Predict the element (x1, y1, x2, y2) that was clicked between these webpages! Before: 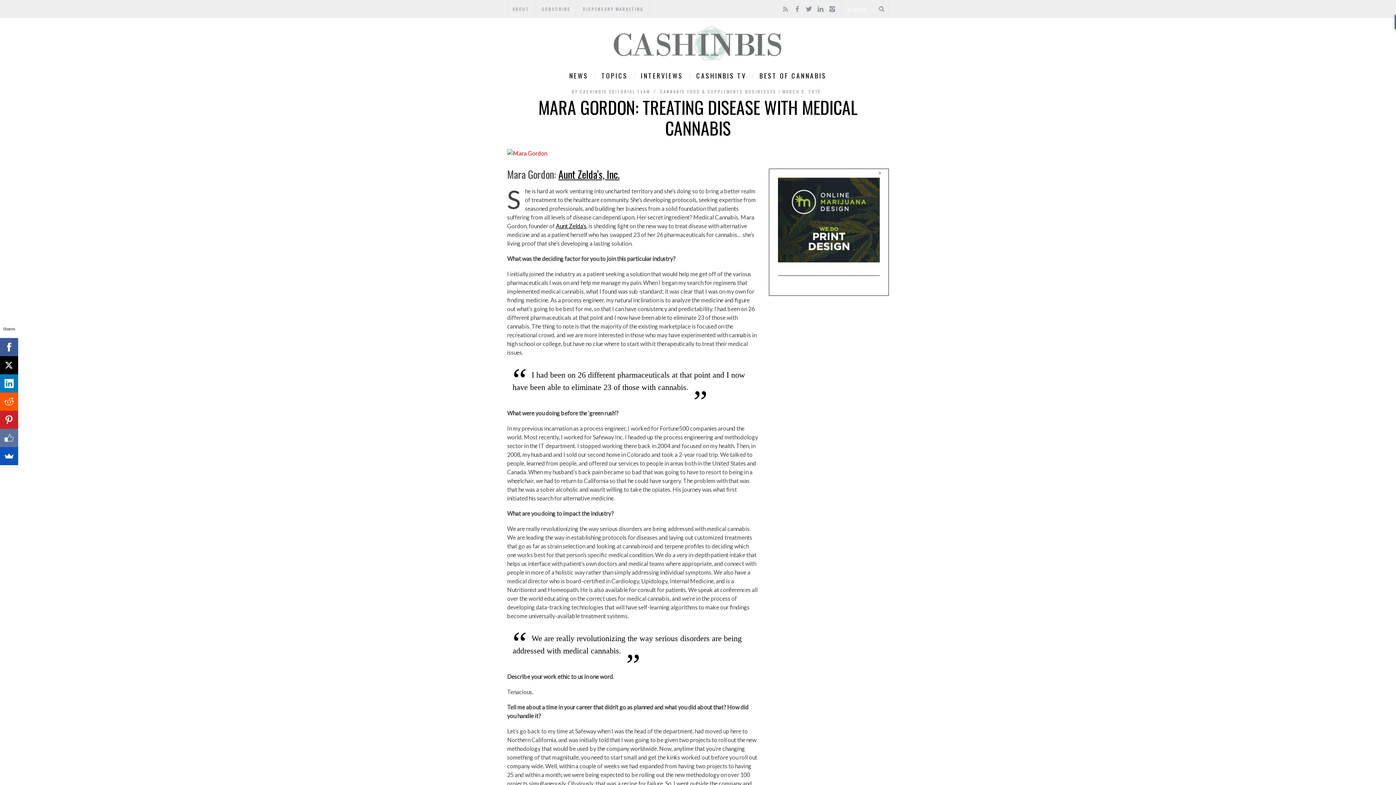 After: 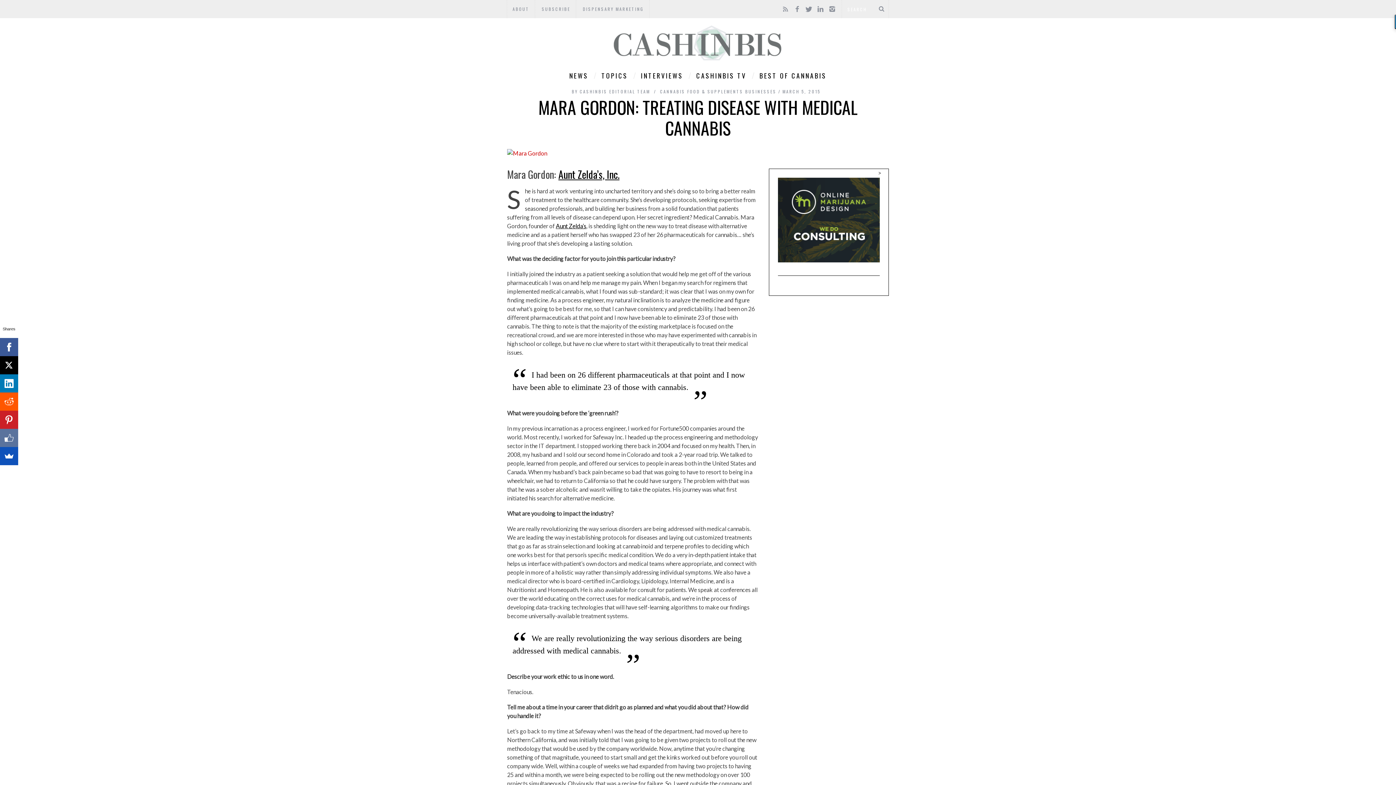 Action: bbox: (803, 1, 814, 13)